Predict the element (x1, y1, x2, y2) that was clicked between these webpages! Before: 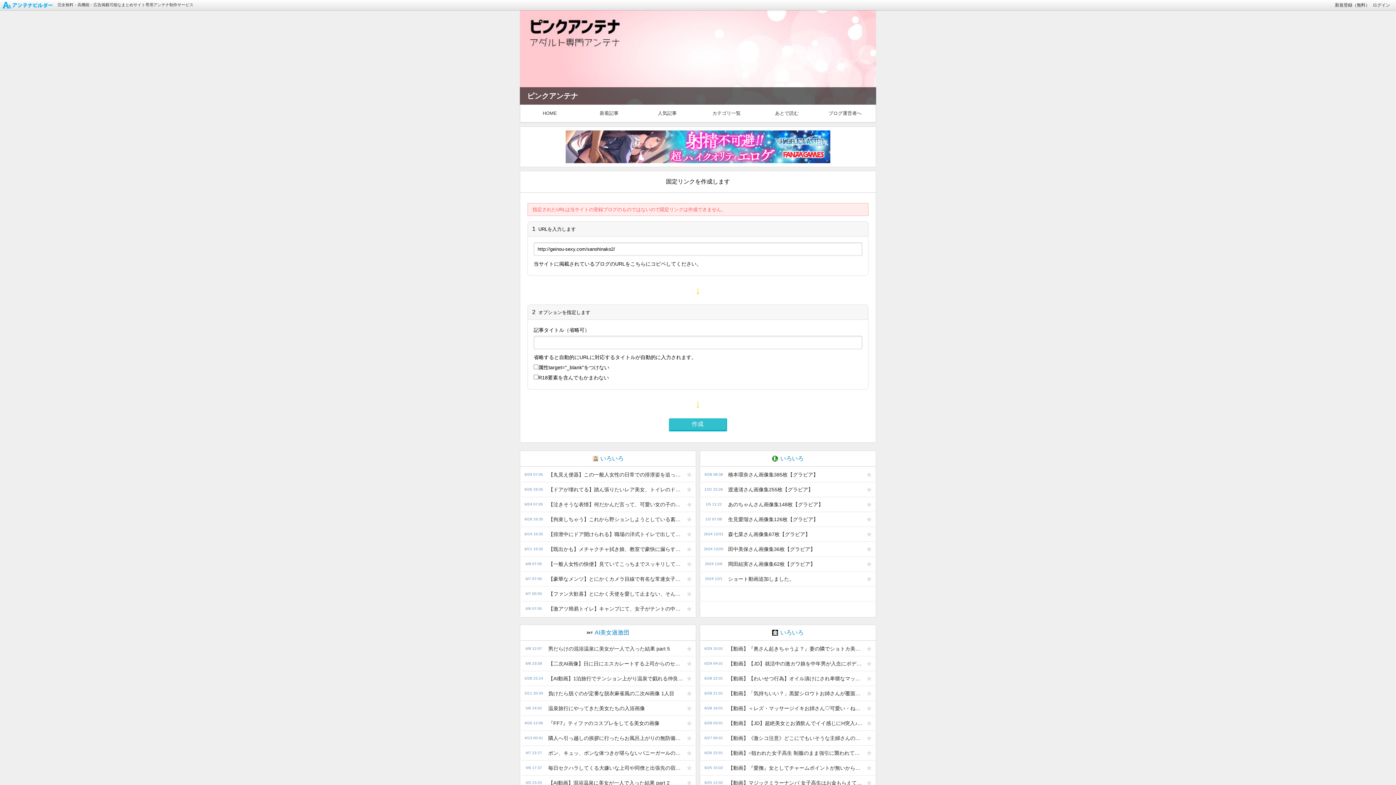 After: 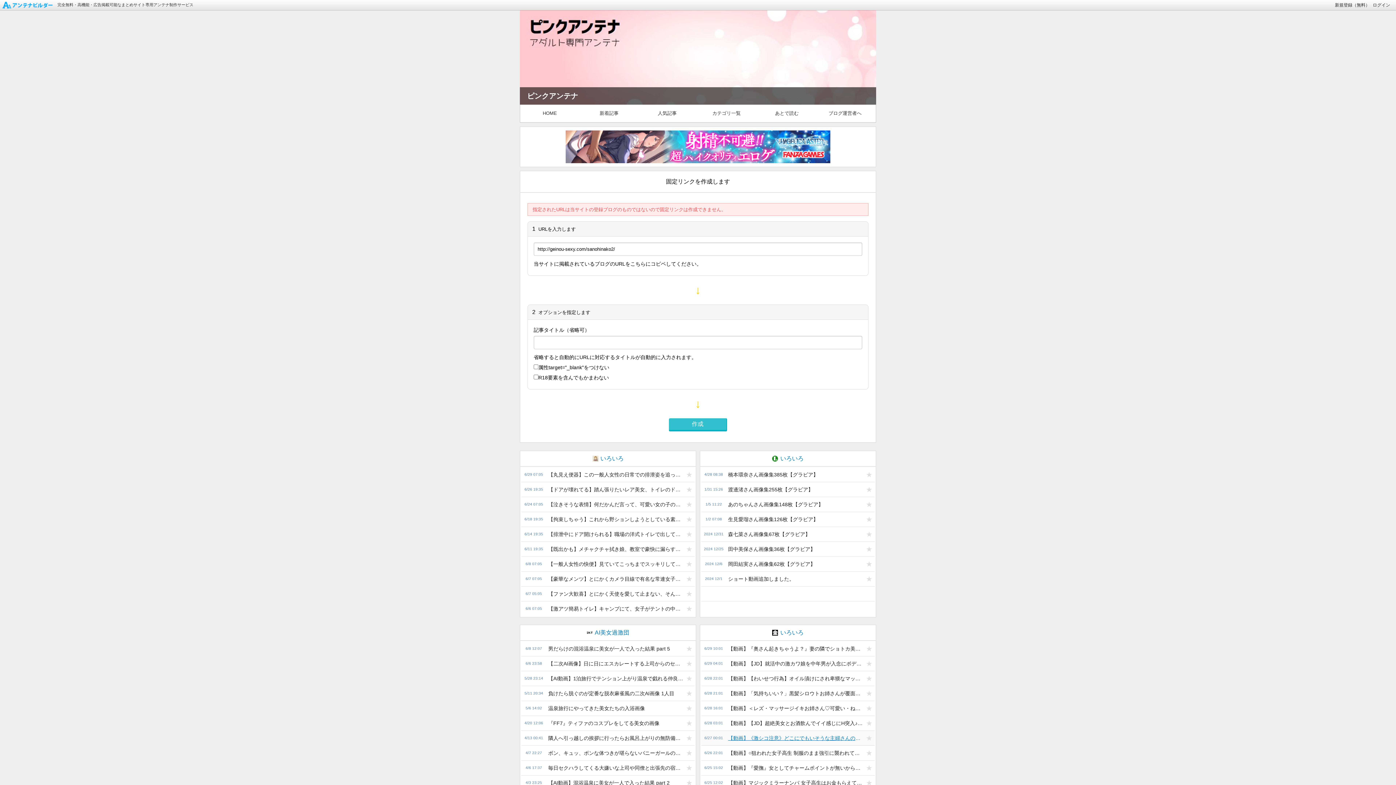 Action: label: 【動画】《激シコ注意》どこにでもいそうな主婦さんの全裸生活を覗き見出来たら…アナタの邪な妄想が全て現実になりました！w bbox: (724, 731, 863, 745)